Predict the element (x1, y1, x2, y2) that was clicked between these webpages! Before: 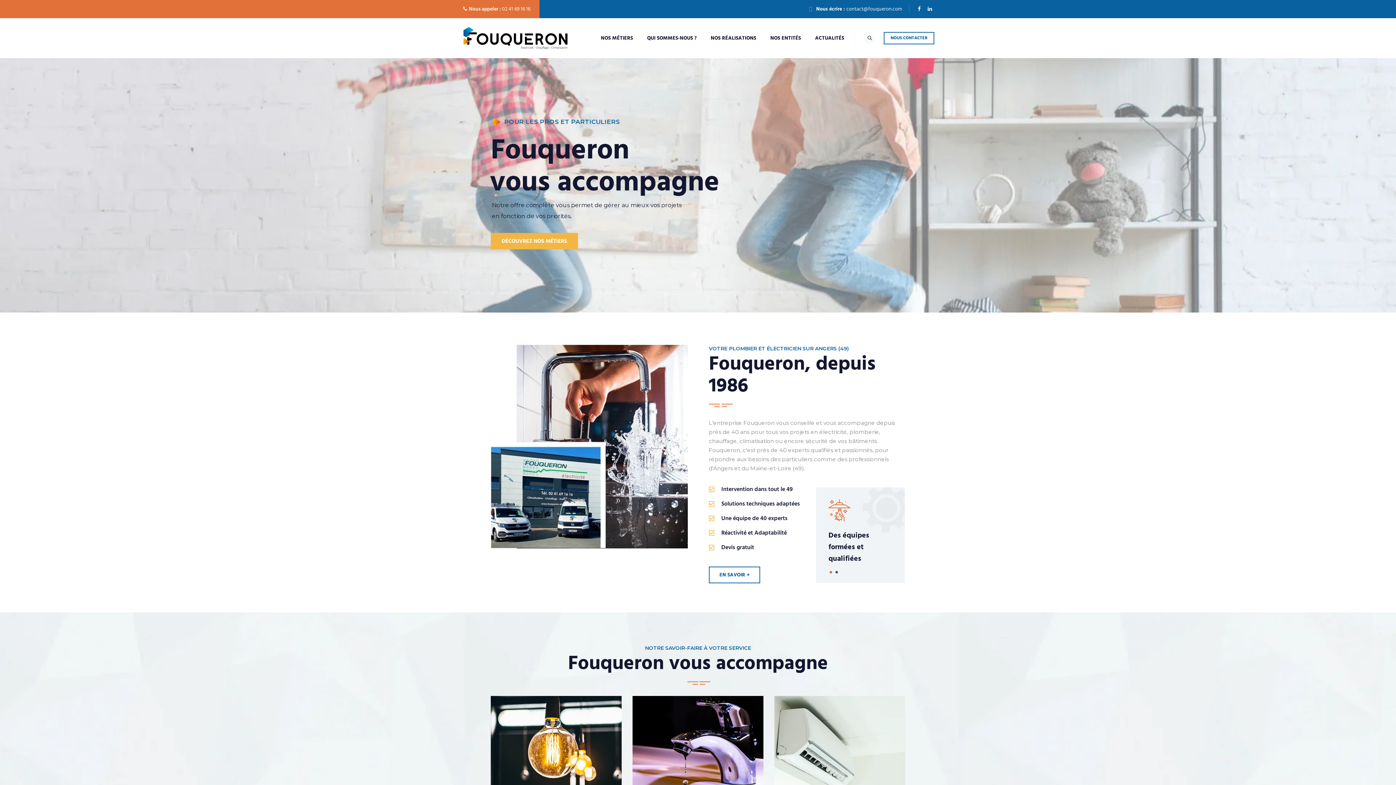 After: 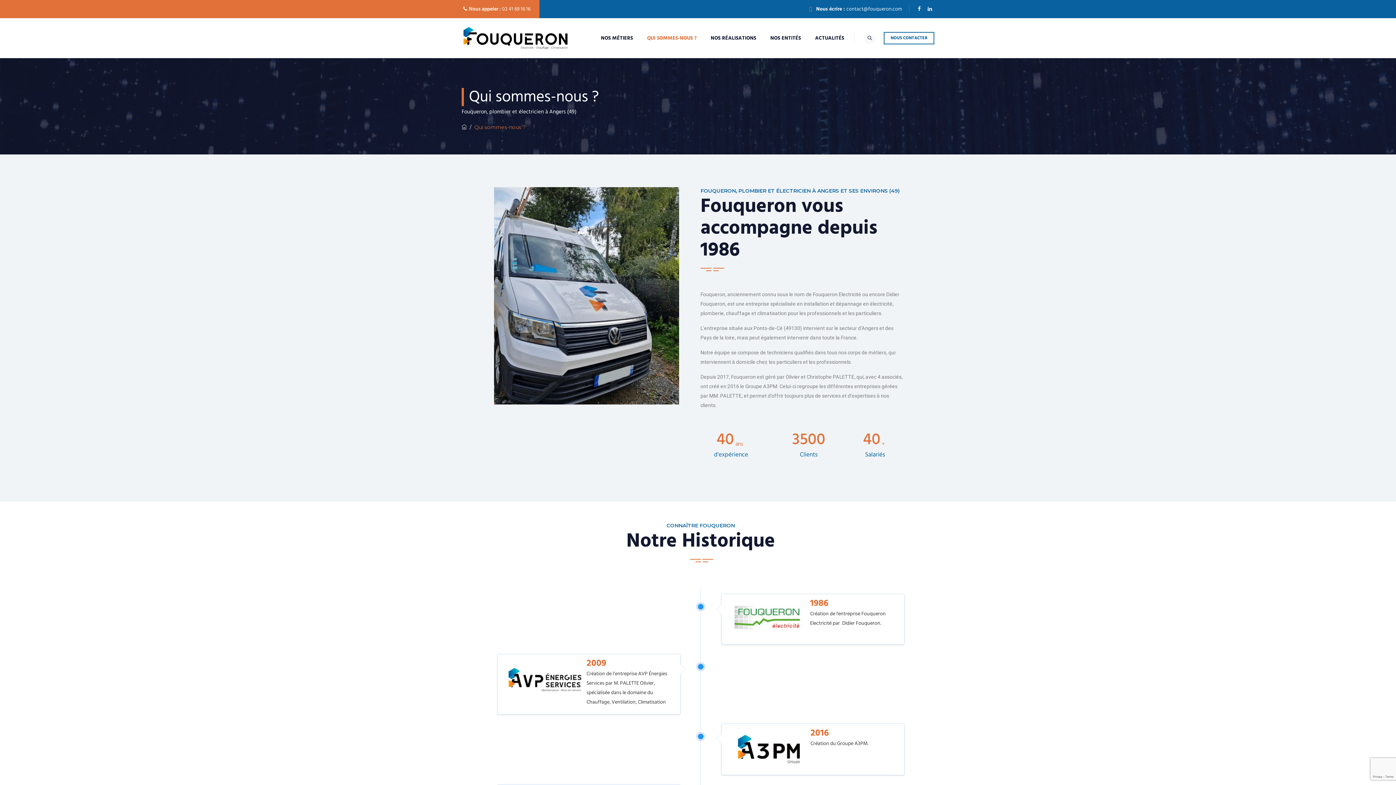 Action: label: QUI SOMMES-NOUS ? bbox: (640, 18, 703, 58)